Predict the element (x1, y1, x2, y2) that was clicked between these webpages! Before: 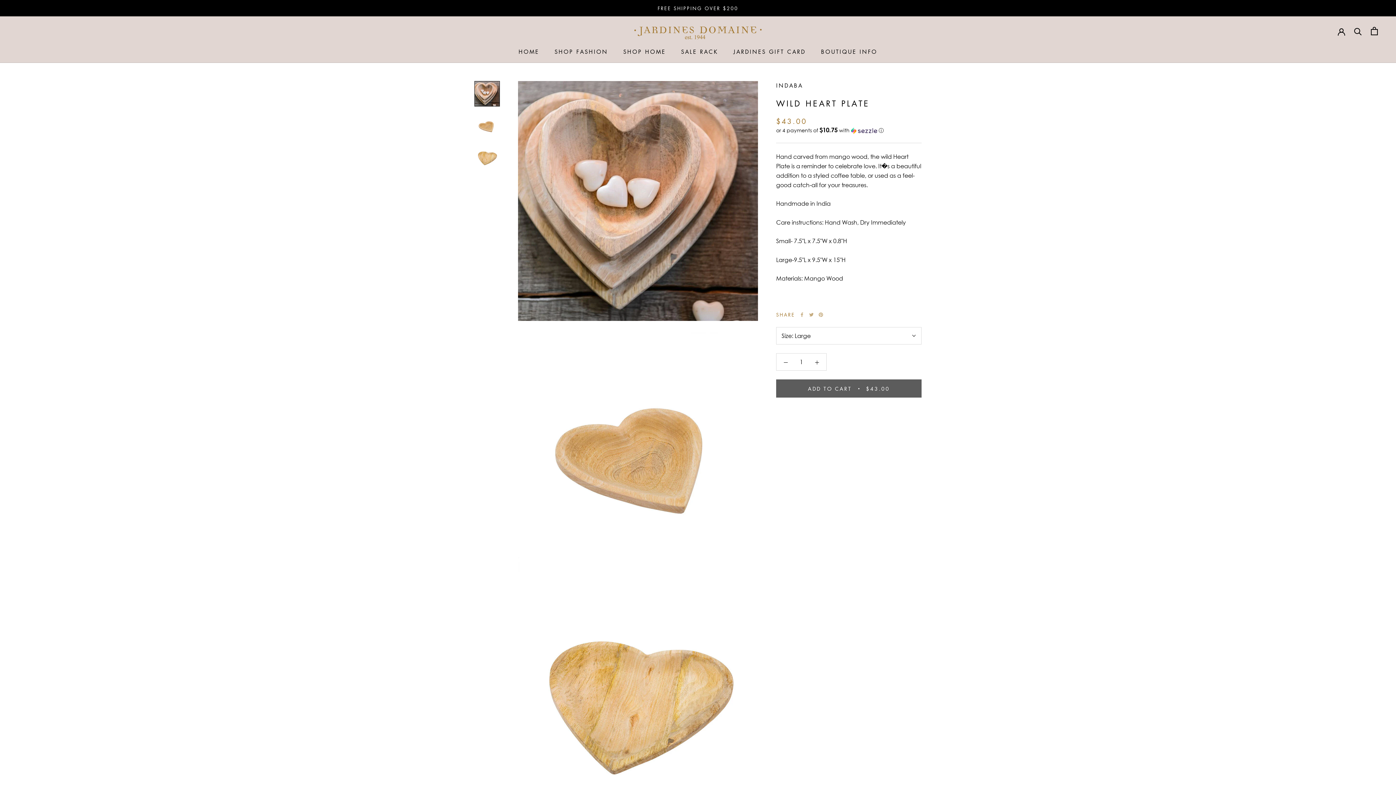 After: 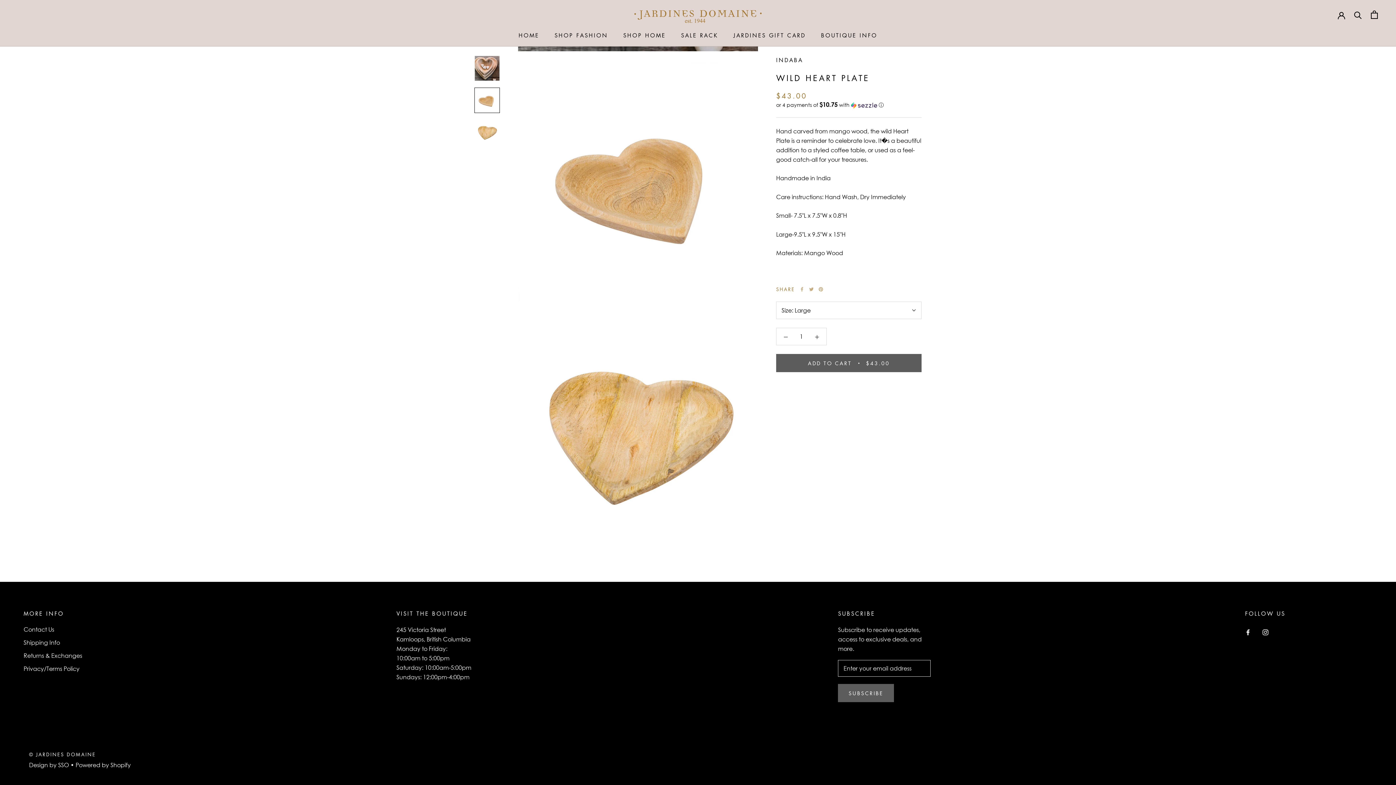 Action: bbox: (474, 112, 500, 138)